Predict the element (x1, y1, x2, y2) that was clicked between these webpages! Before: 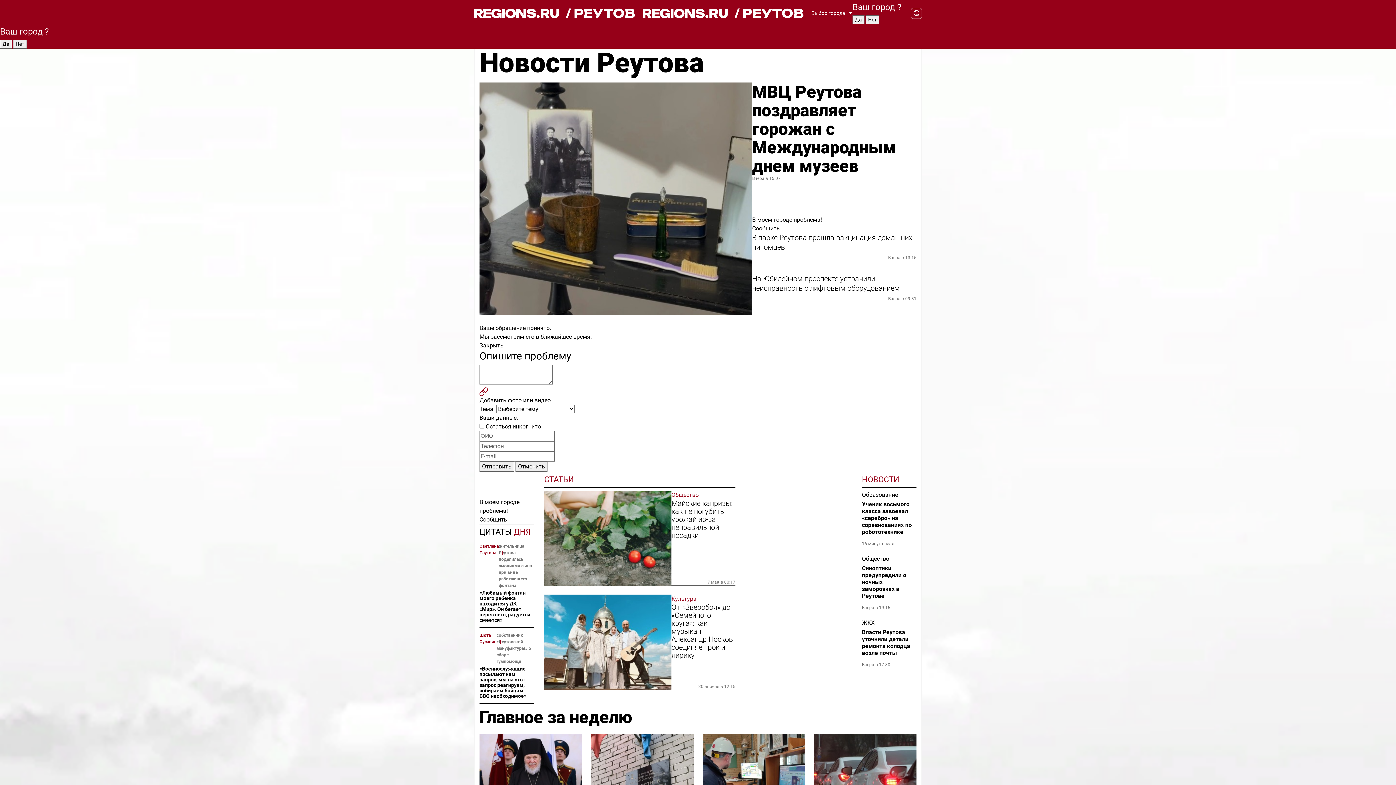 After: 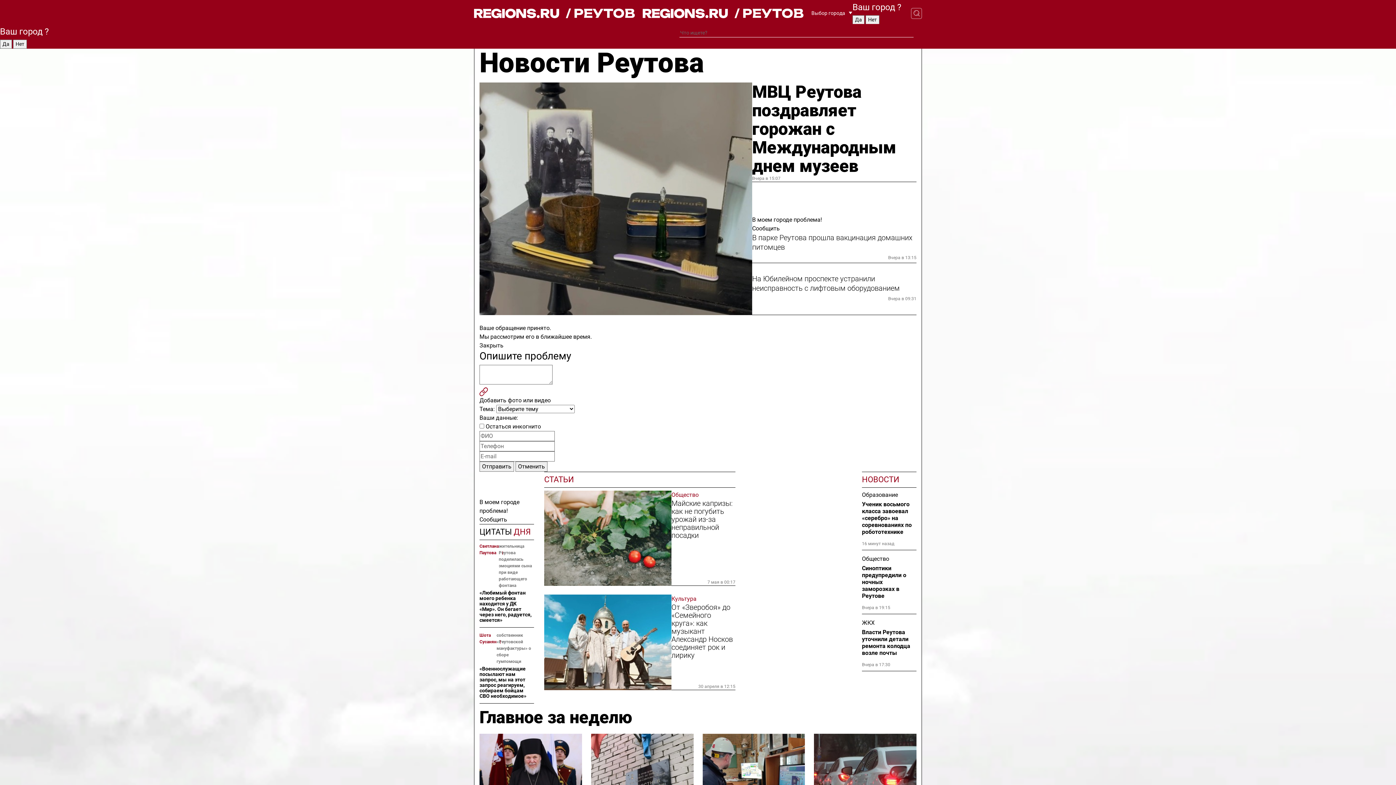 Action: bbox: (901, 7, 922, 18)